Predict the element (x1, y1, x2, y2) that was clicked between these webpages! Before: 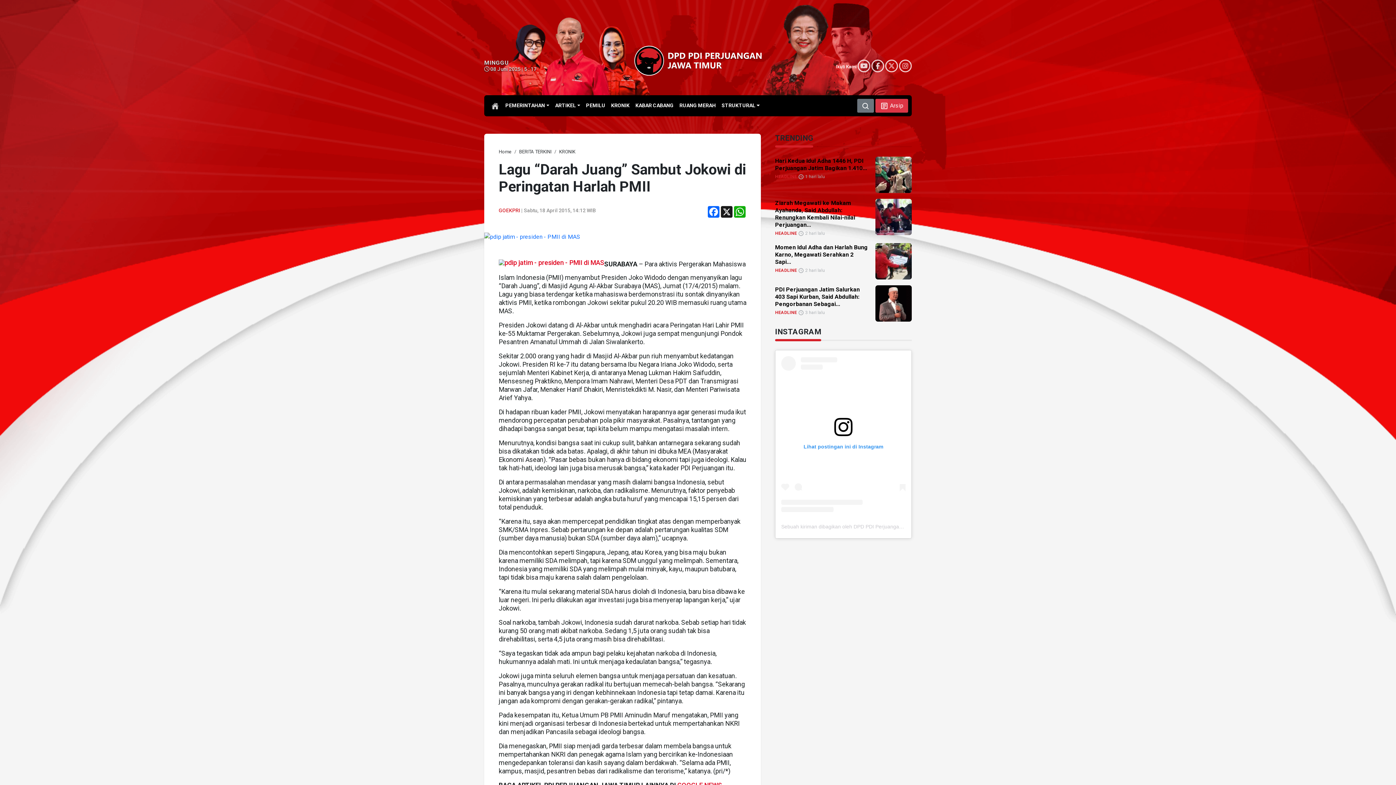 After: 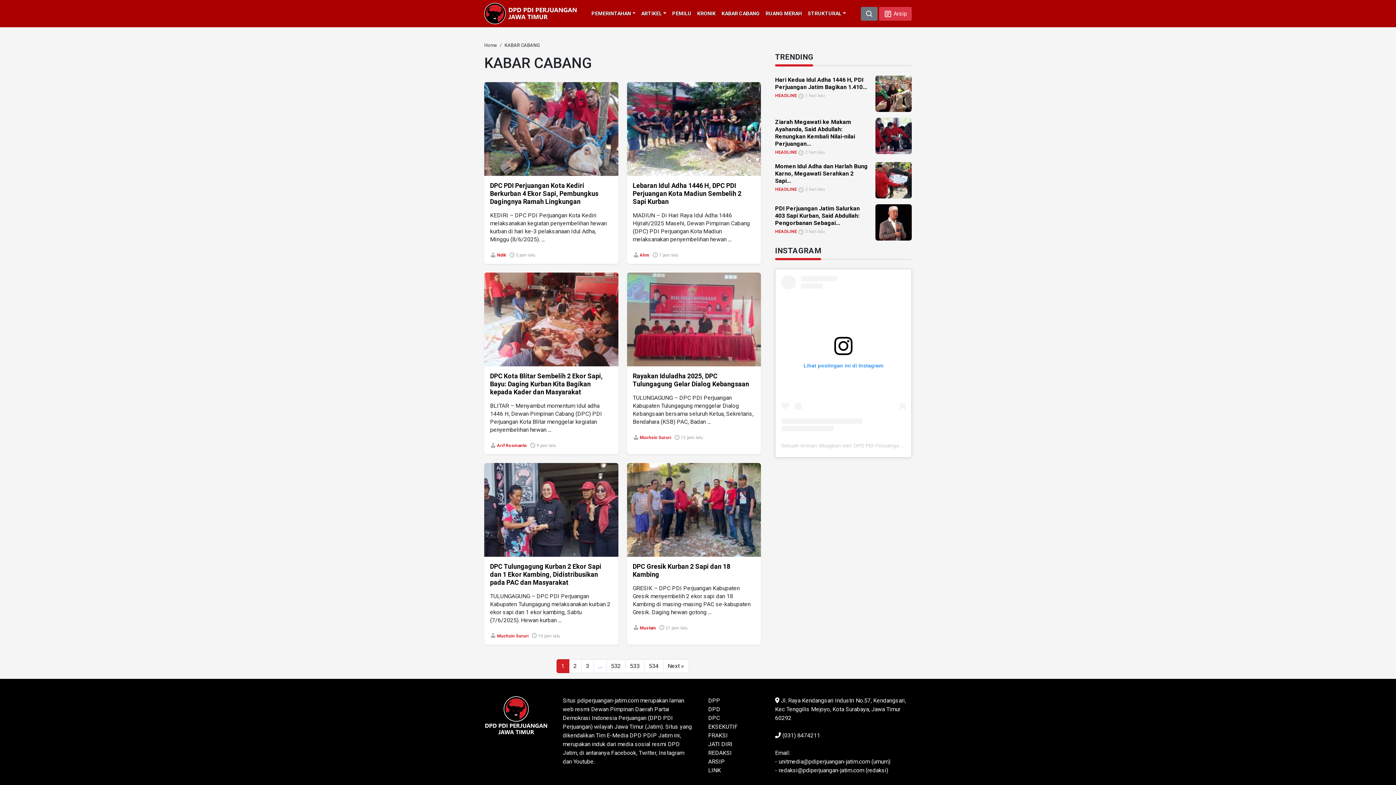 Action: bbox: (632, 99, 676, 112) label: KABAR CABANG